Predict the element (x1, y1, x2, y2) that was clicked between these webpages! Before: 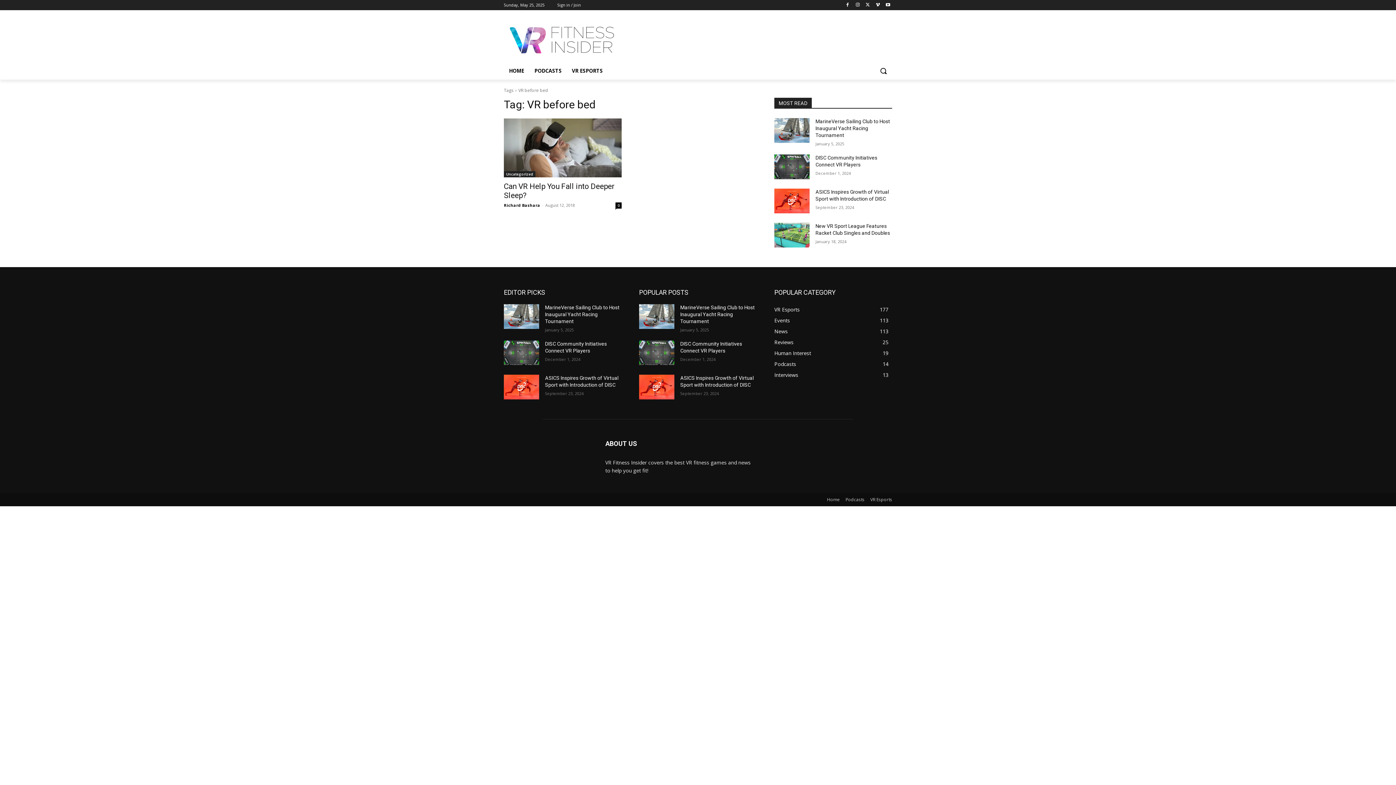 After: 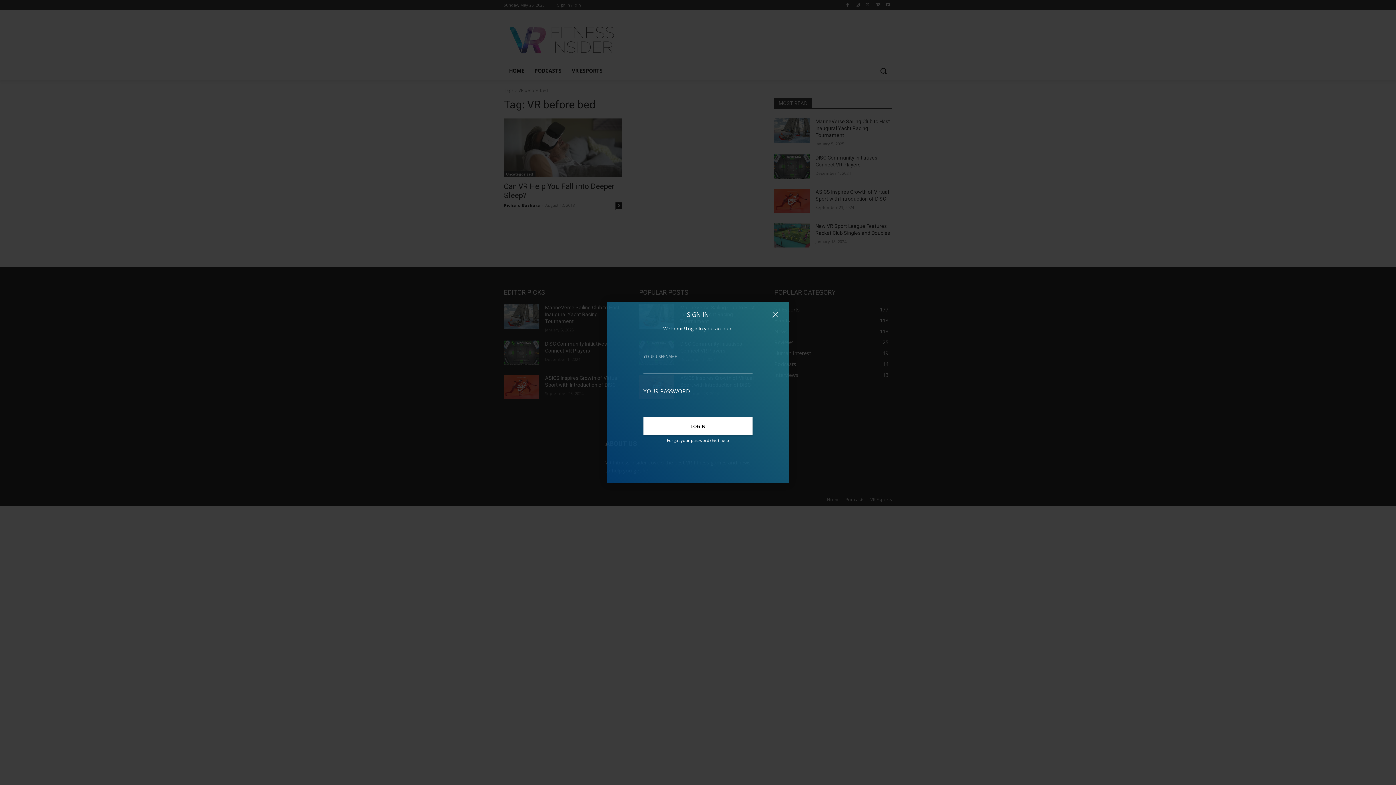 Action: label: Sign in / Join bbox: (557, 0, 581, 10)